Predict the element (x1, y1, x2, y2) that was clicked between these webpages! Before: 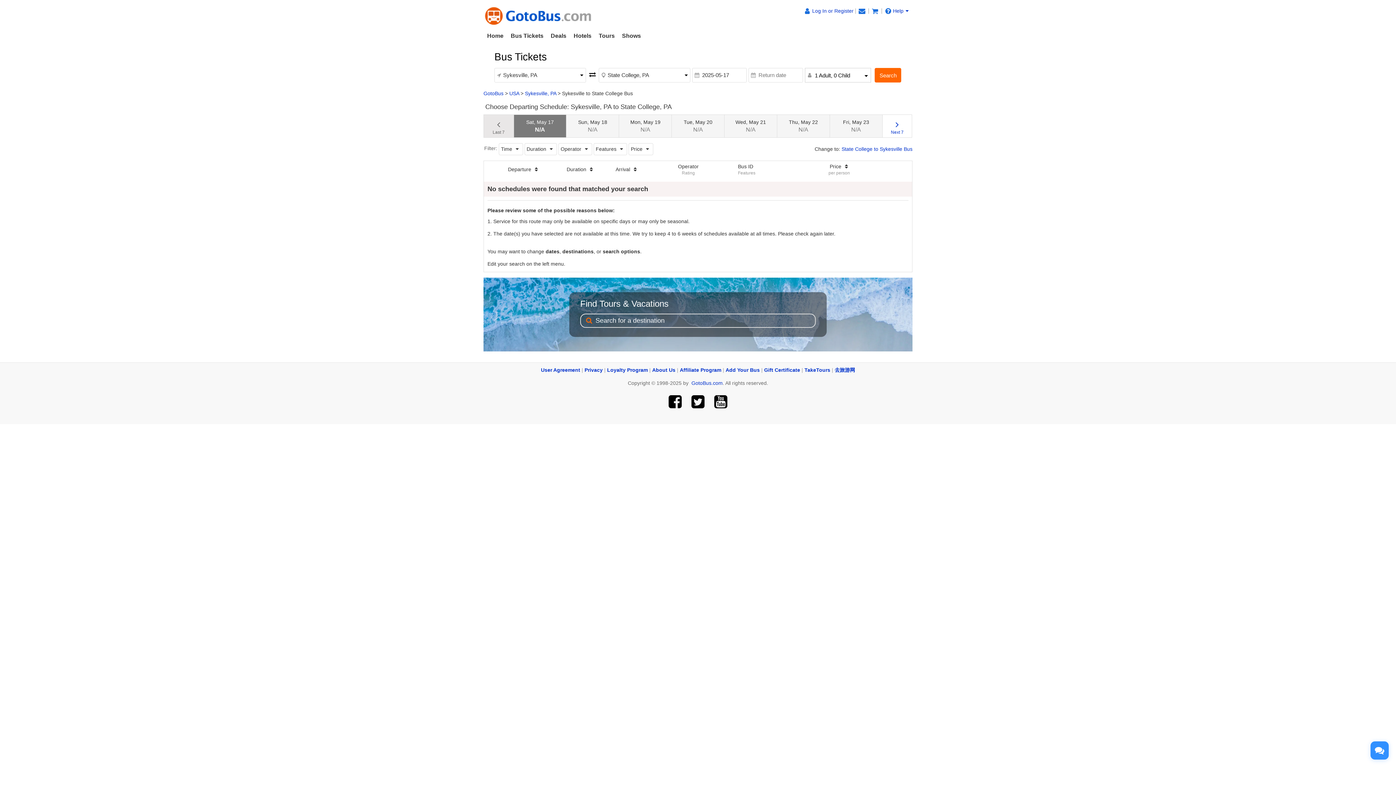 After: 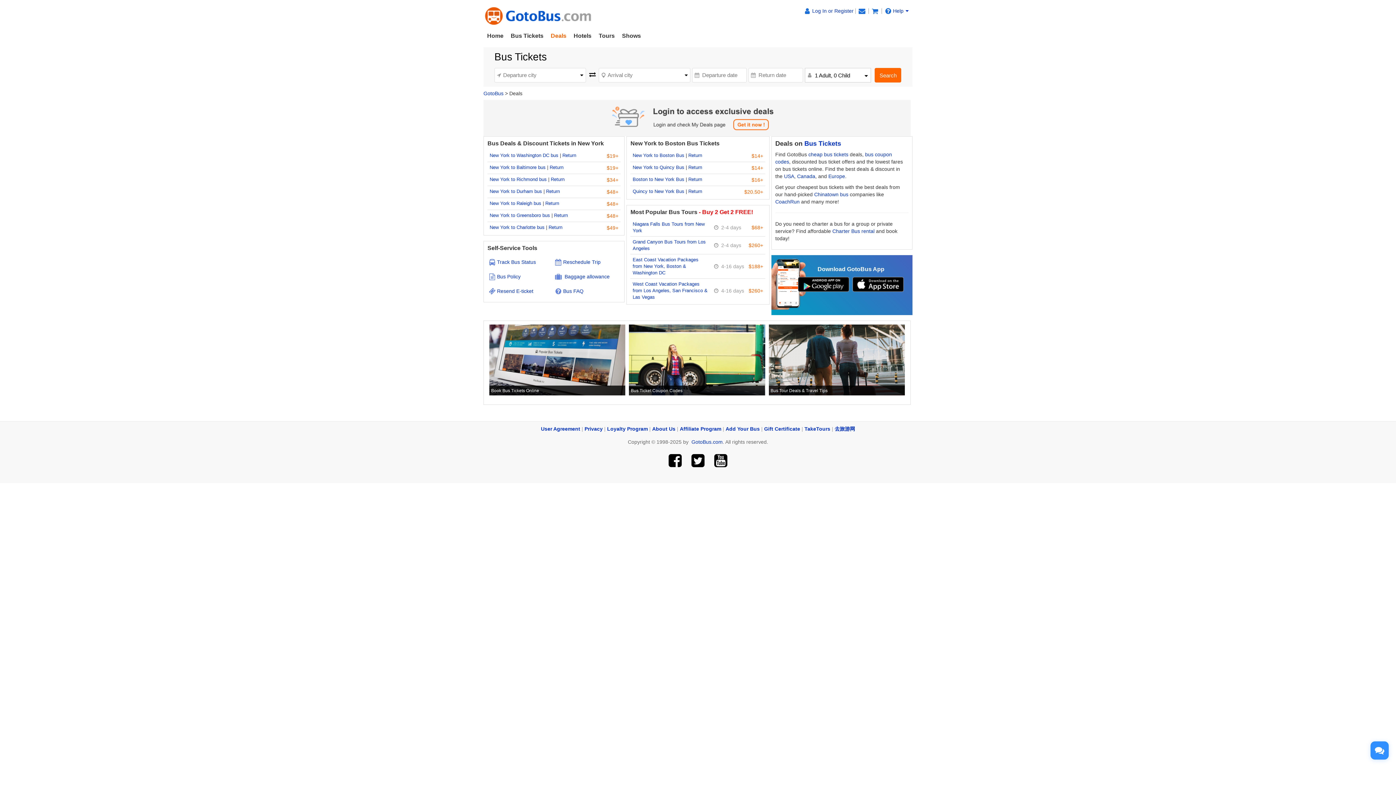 Action: bbox: (547, 28, 570, 43) label: Deals